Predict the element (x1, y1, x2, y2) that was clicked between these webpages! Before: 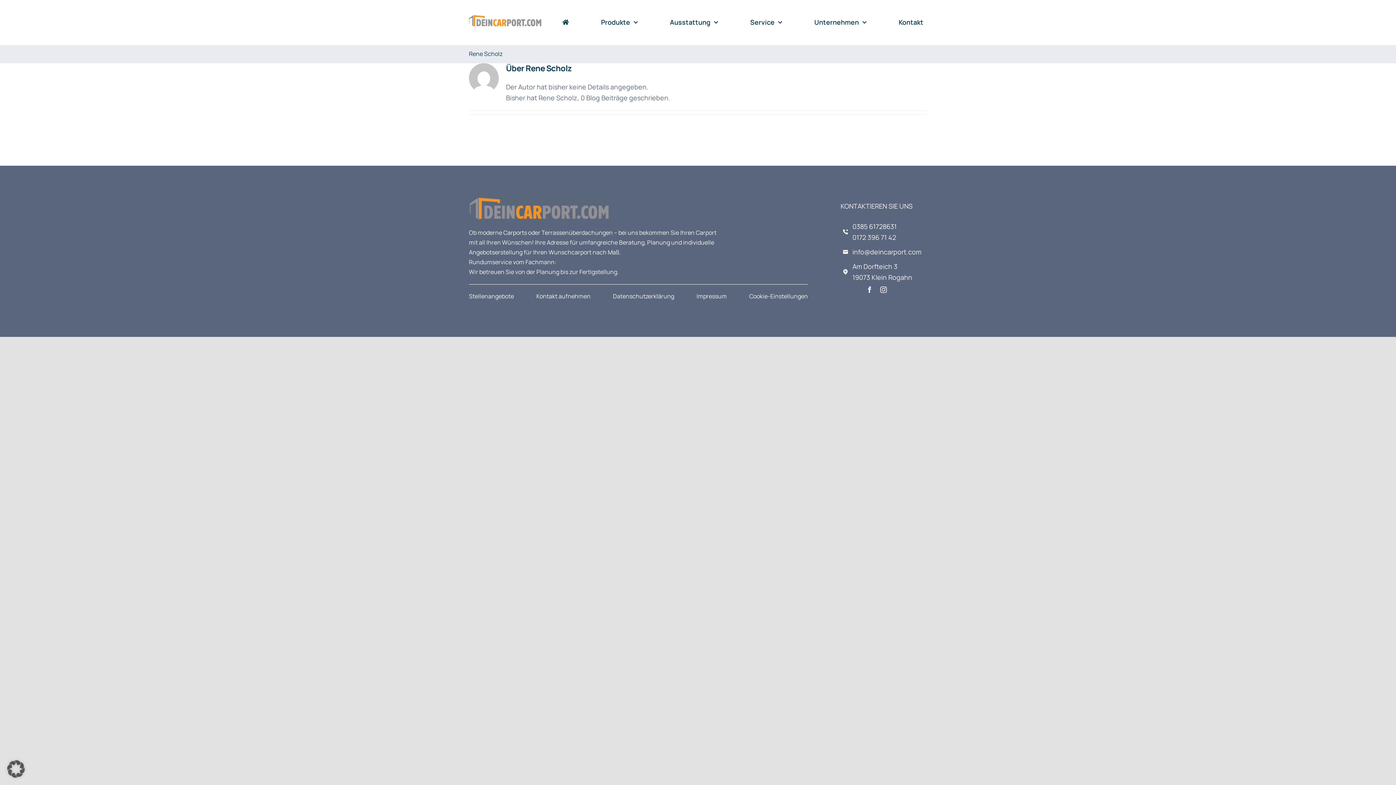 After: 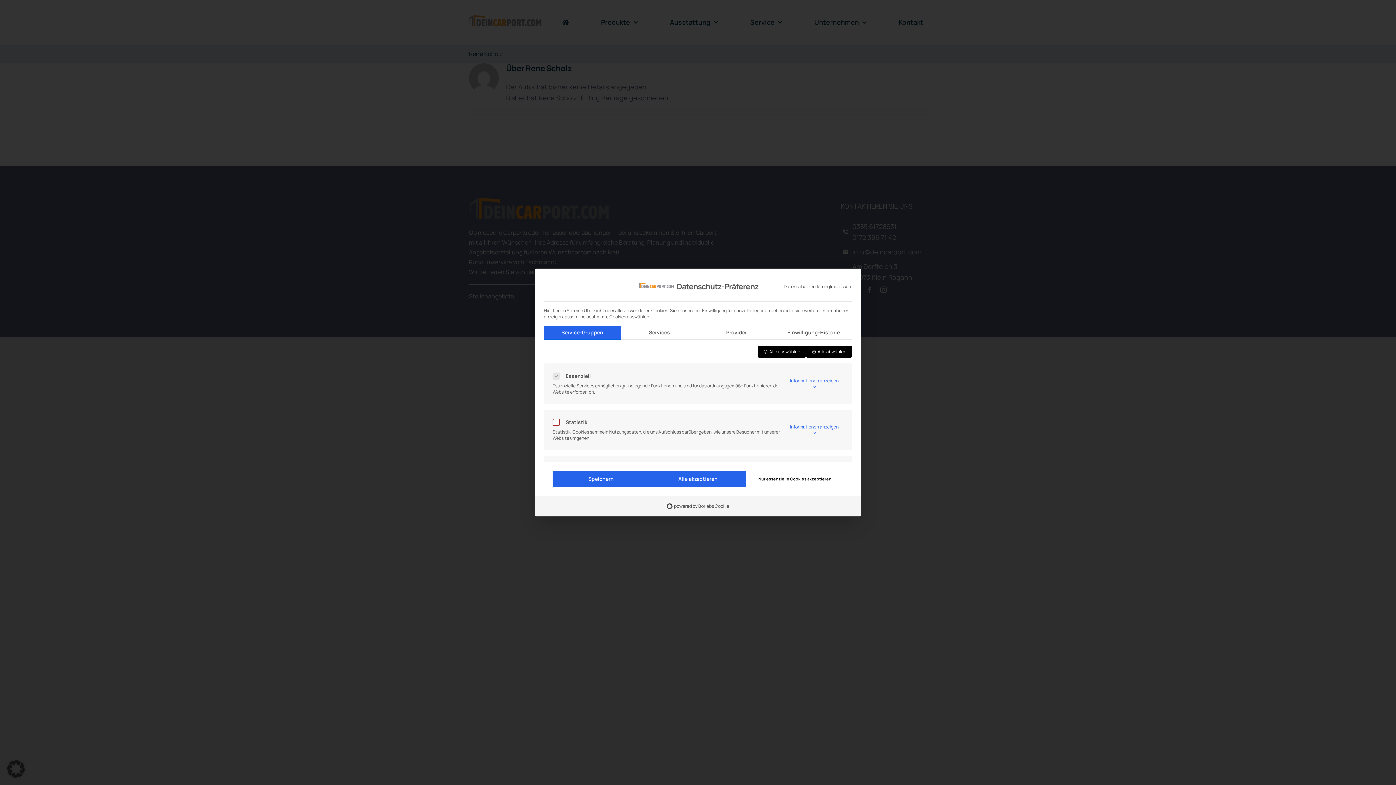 Action: label: Dialog Datenschutz-Präferenz öffnen bbox: (0, 753, 32, 785)